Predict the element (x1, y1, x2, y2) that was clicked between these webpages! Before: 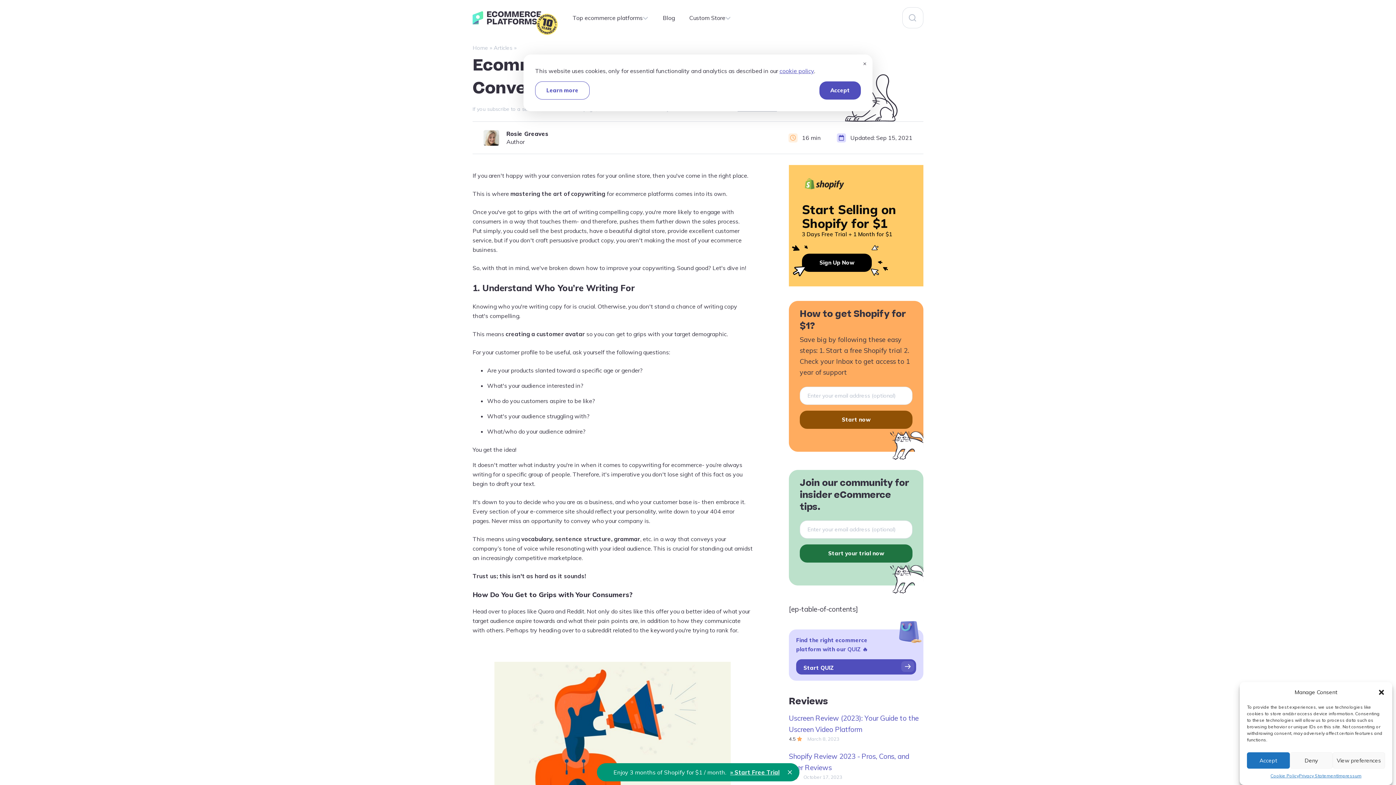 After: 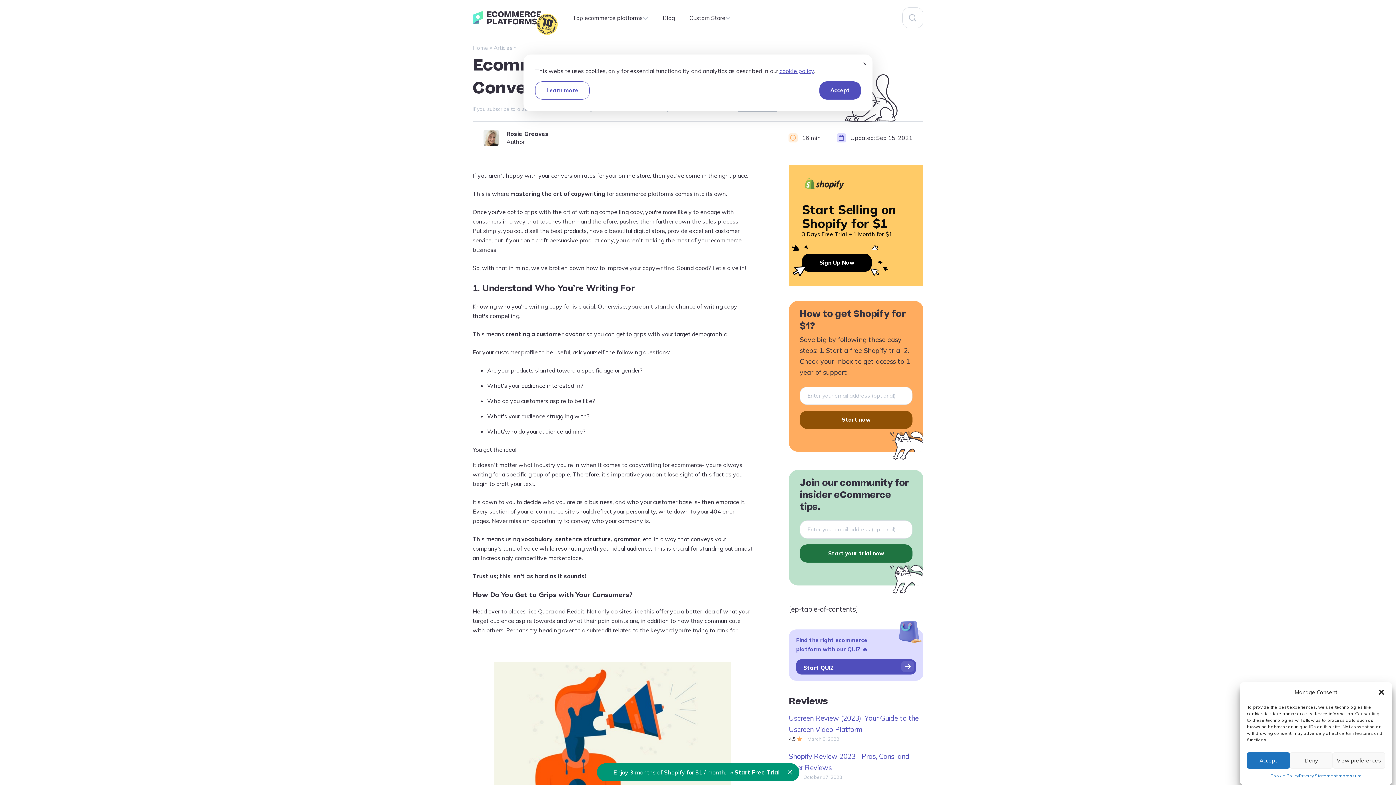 Action: bbox: (1337, 772, 1361, 780) label: Impressum